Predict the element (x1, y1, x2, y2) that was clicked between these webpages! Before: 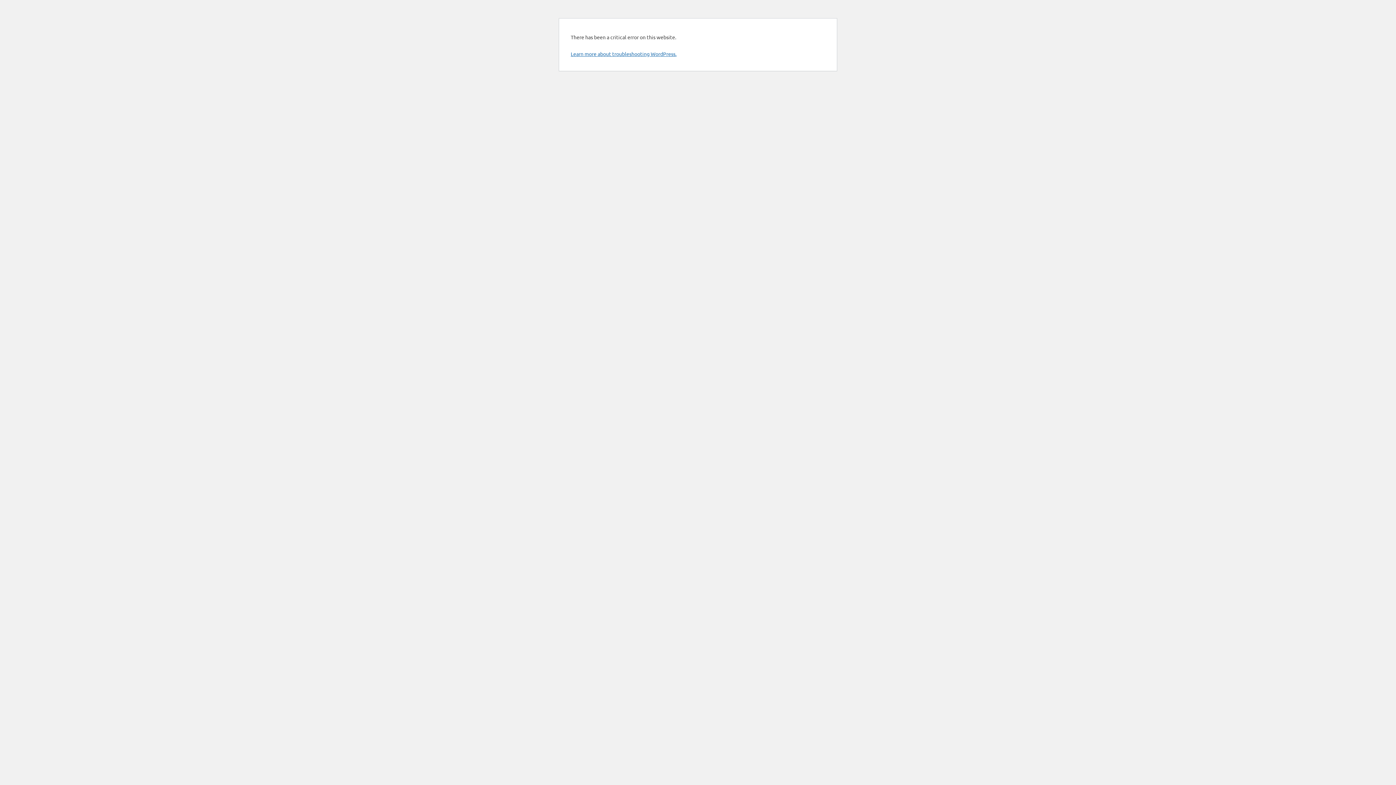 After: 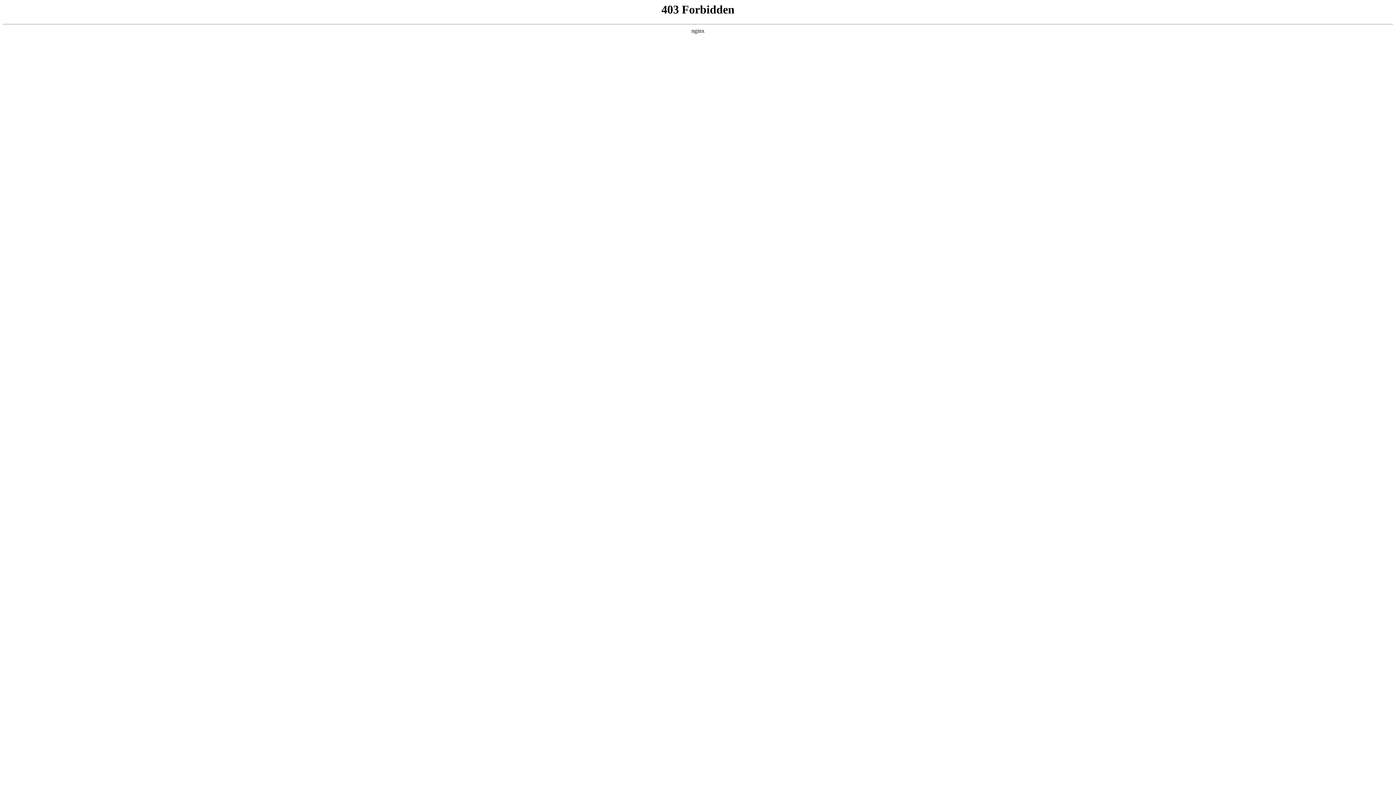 Action: bbox: (570, 50, 676, 57) label: Learn more about troubleshooting WordPress.